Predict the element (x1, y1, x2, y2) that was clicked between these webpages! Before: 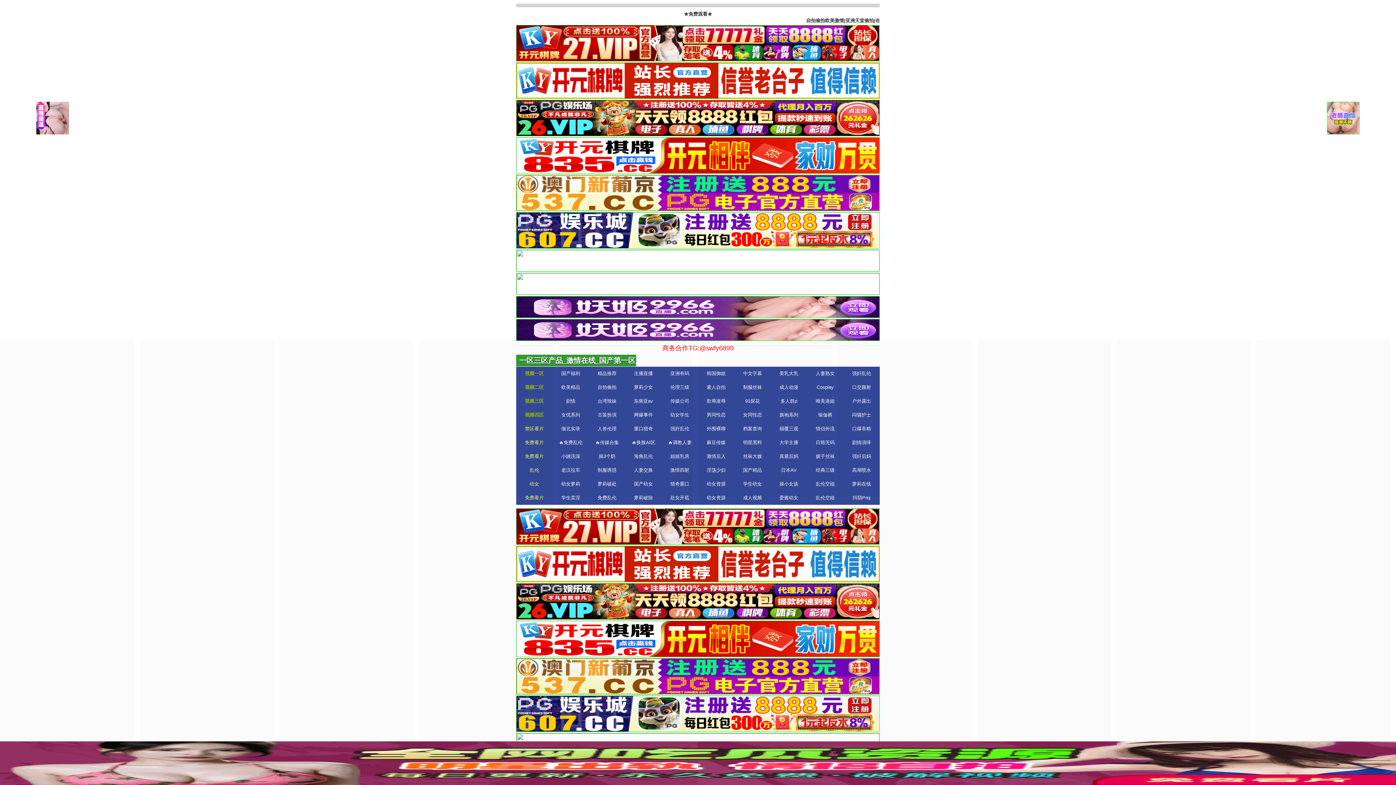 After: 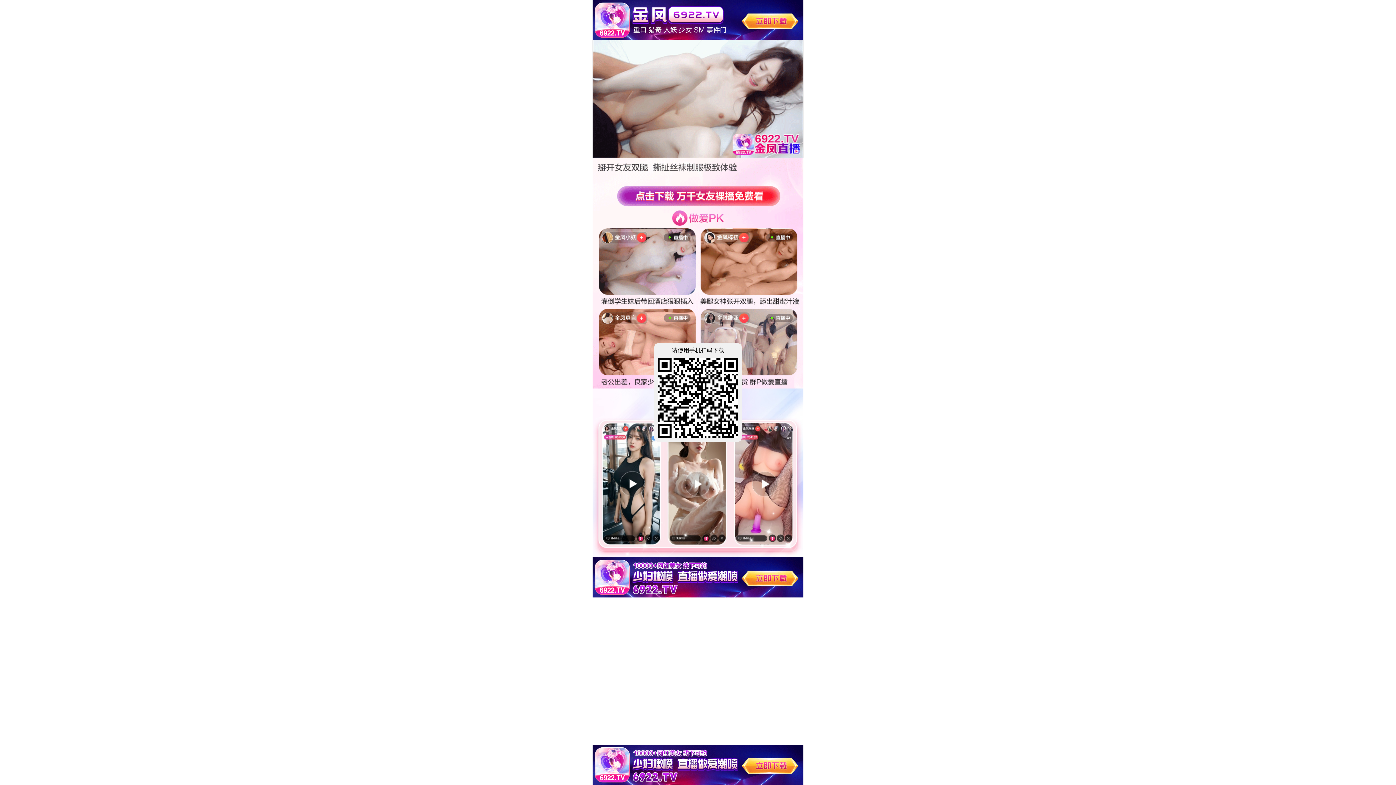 Action: bbox: (1327, 130, 1360, 135)